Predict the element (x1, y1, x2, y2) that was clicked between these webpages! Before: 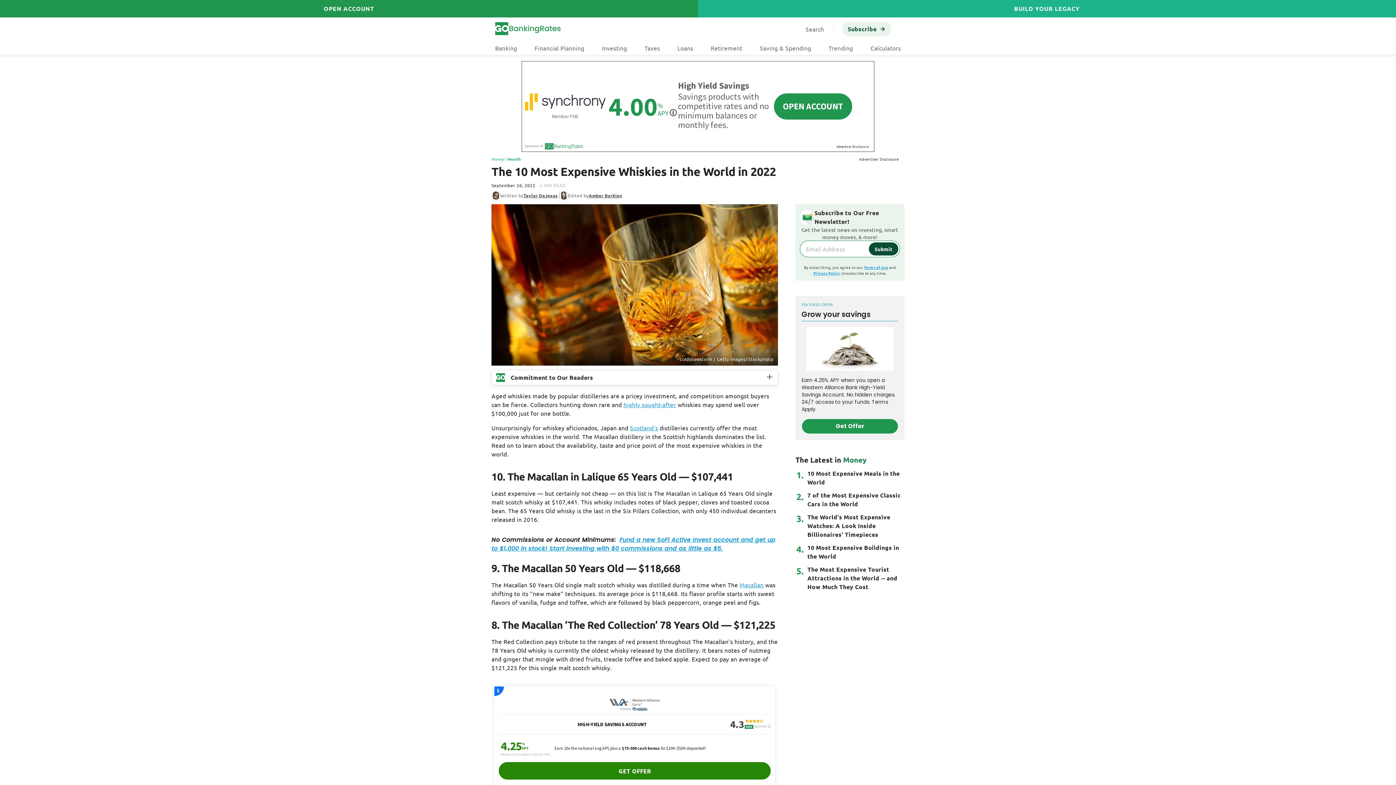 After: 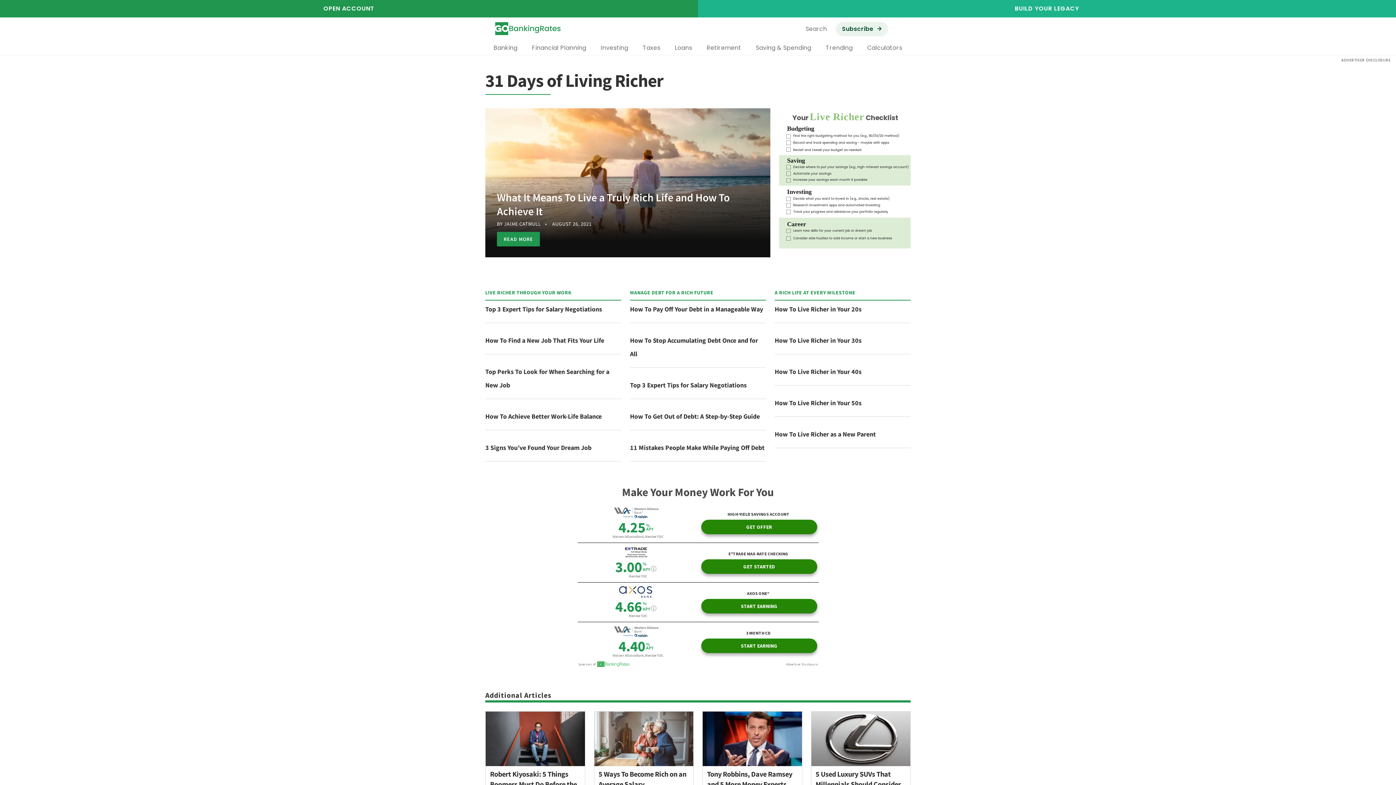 Action: label: Saving & Spending bbox: (751, 40, 820, 55)